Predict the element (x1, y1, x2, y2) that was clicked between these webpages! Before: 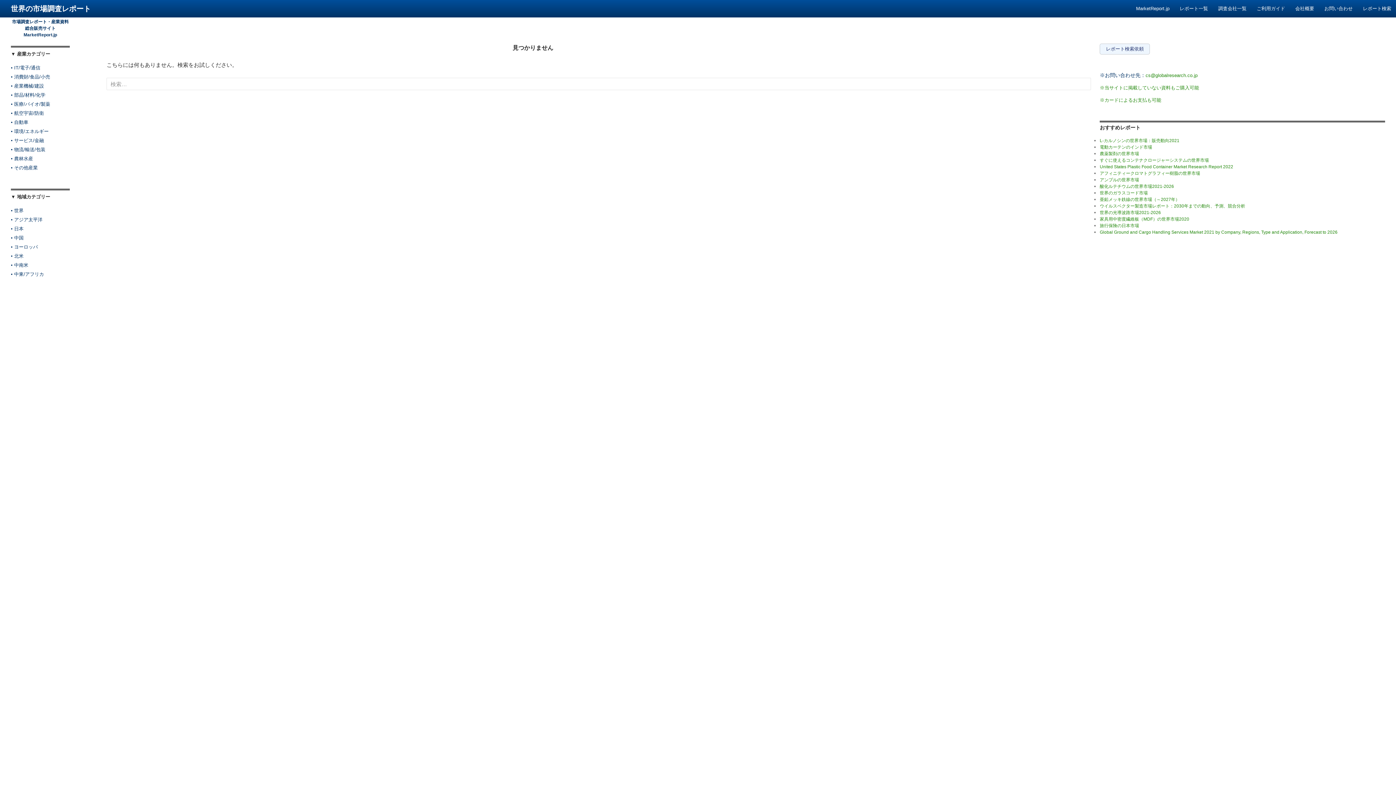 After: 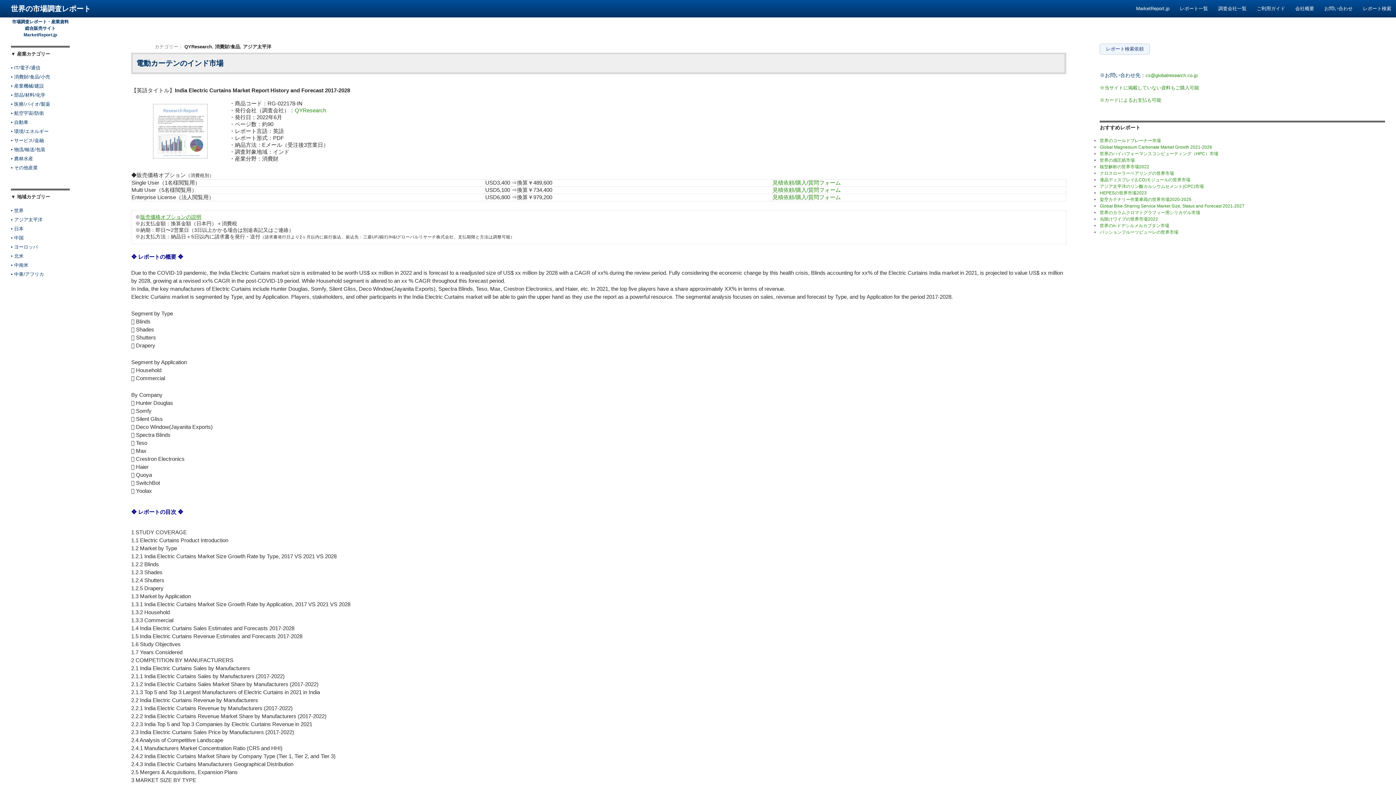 Action: bbox: (1100, 144, 1152, 149) label: 電動カーテンのインド市場